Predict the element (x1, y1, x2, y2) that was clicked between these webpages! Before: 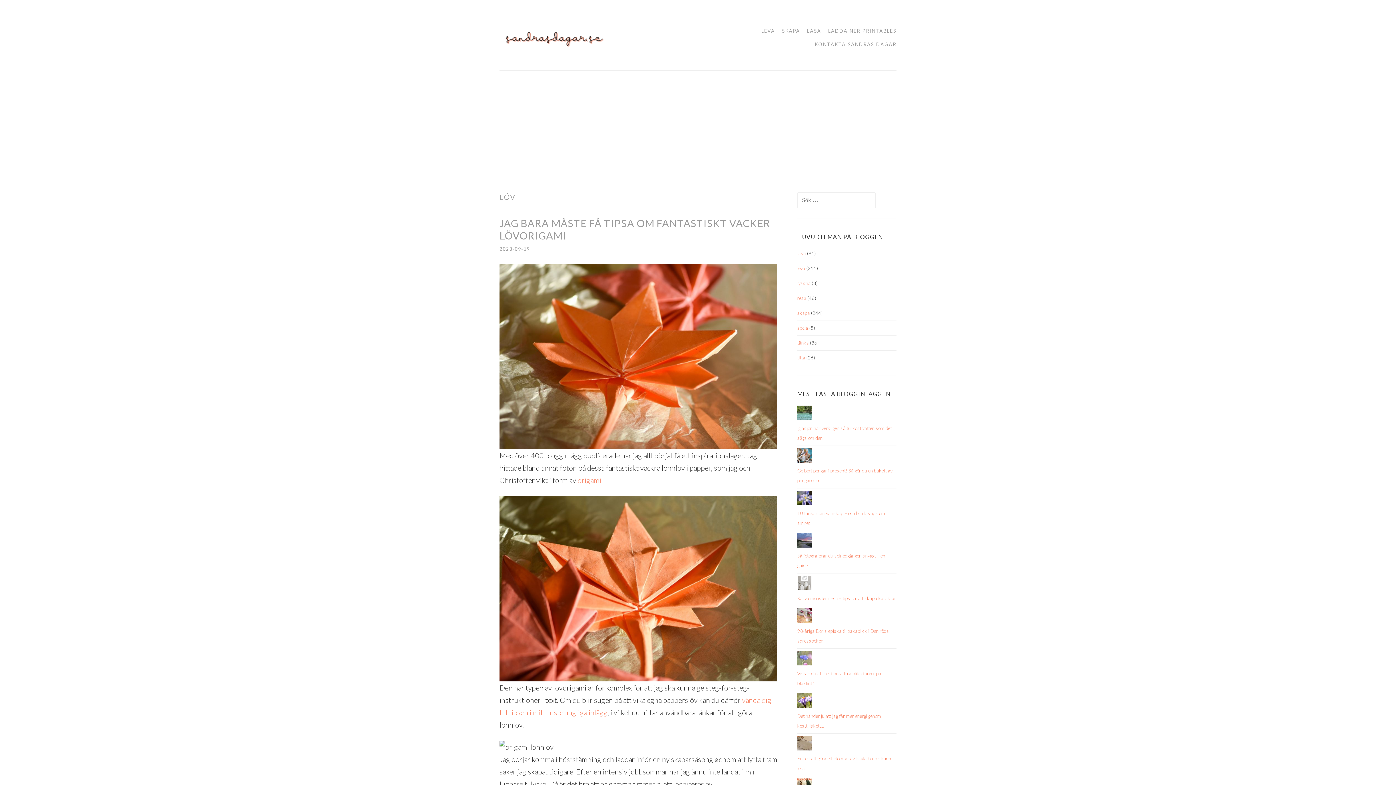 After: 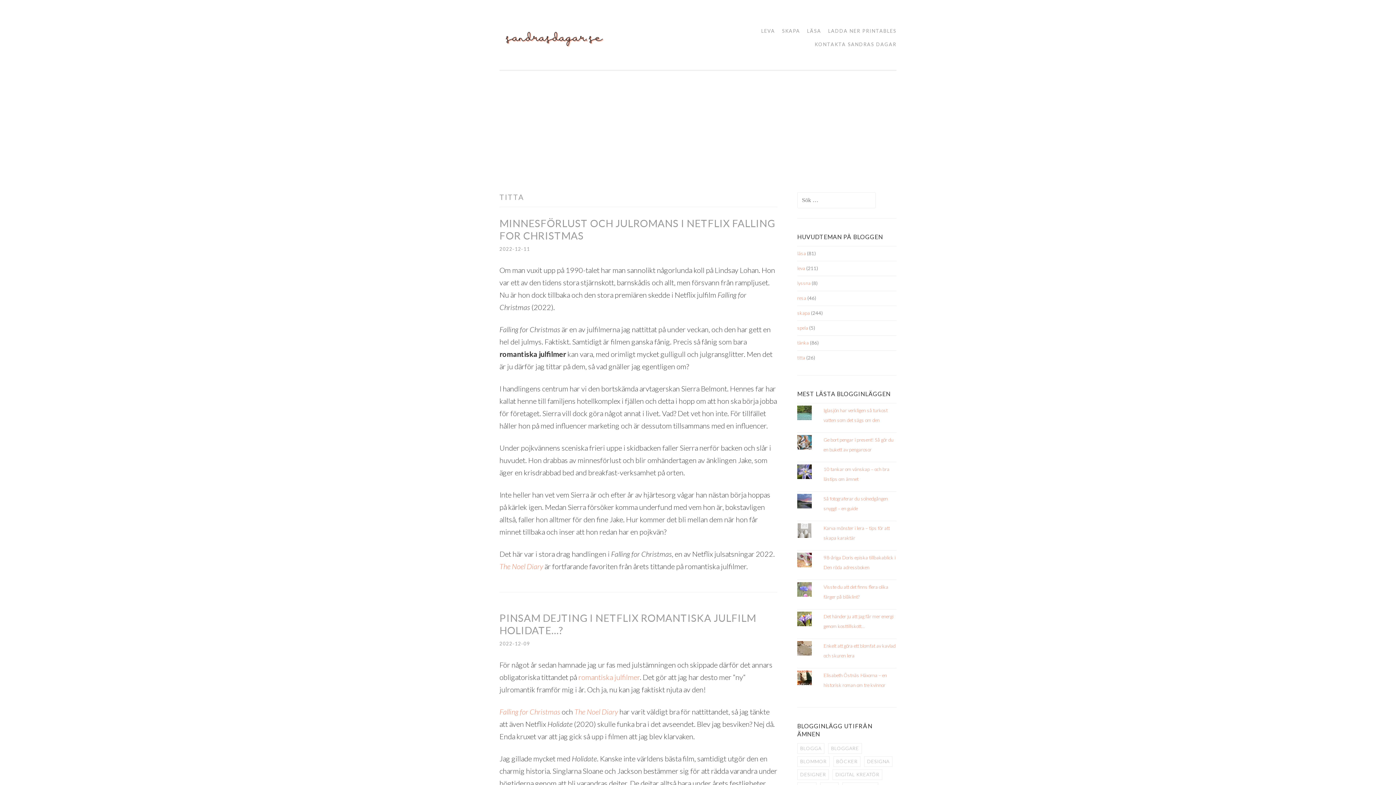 Action: bbox: (797, 354, 805, 360) label: titta